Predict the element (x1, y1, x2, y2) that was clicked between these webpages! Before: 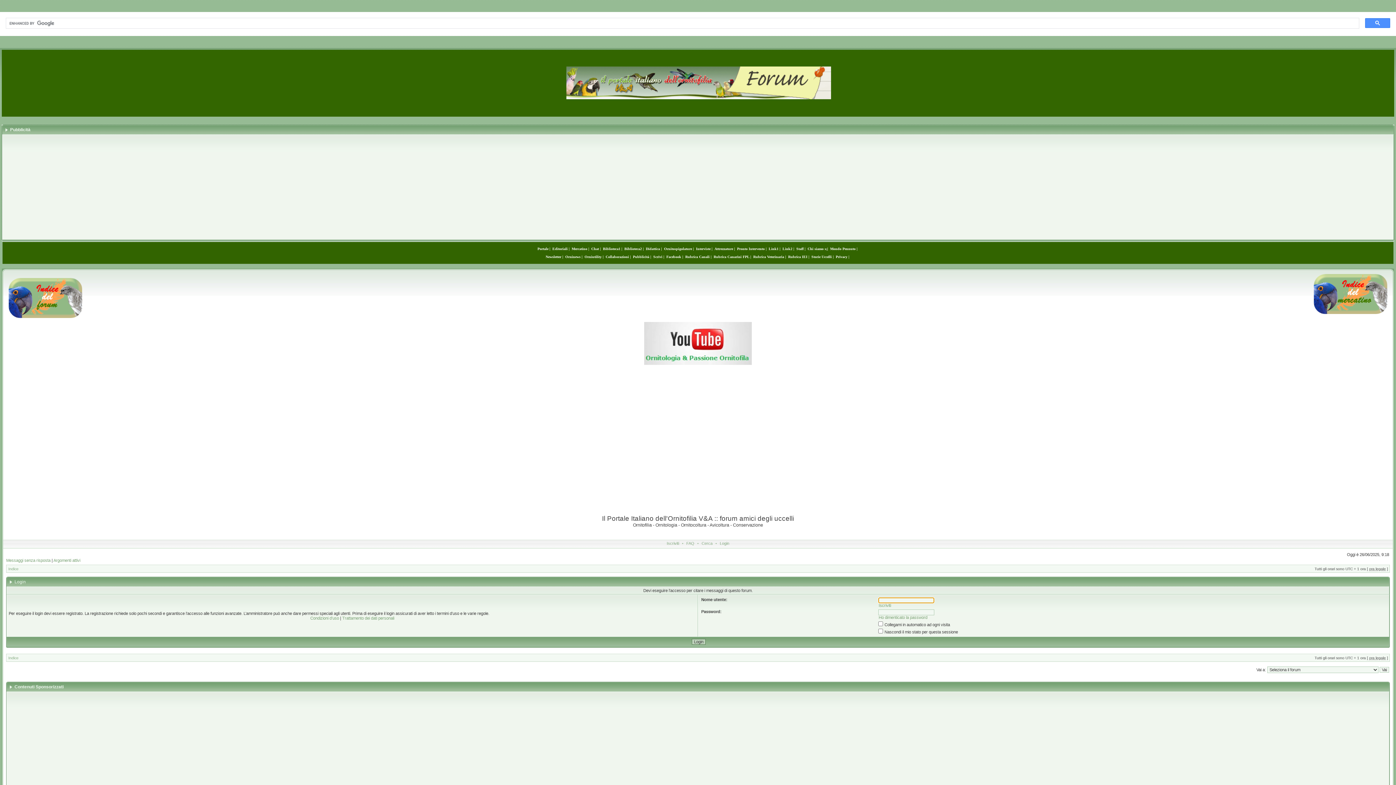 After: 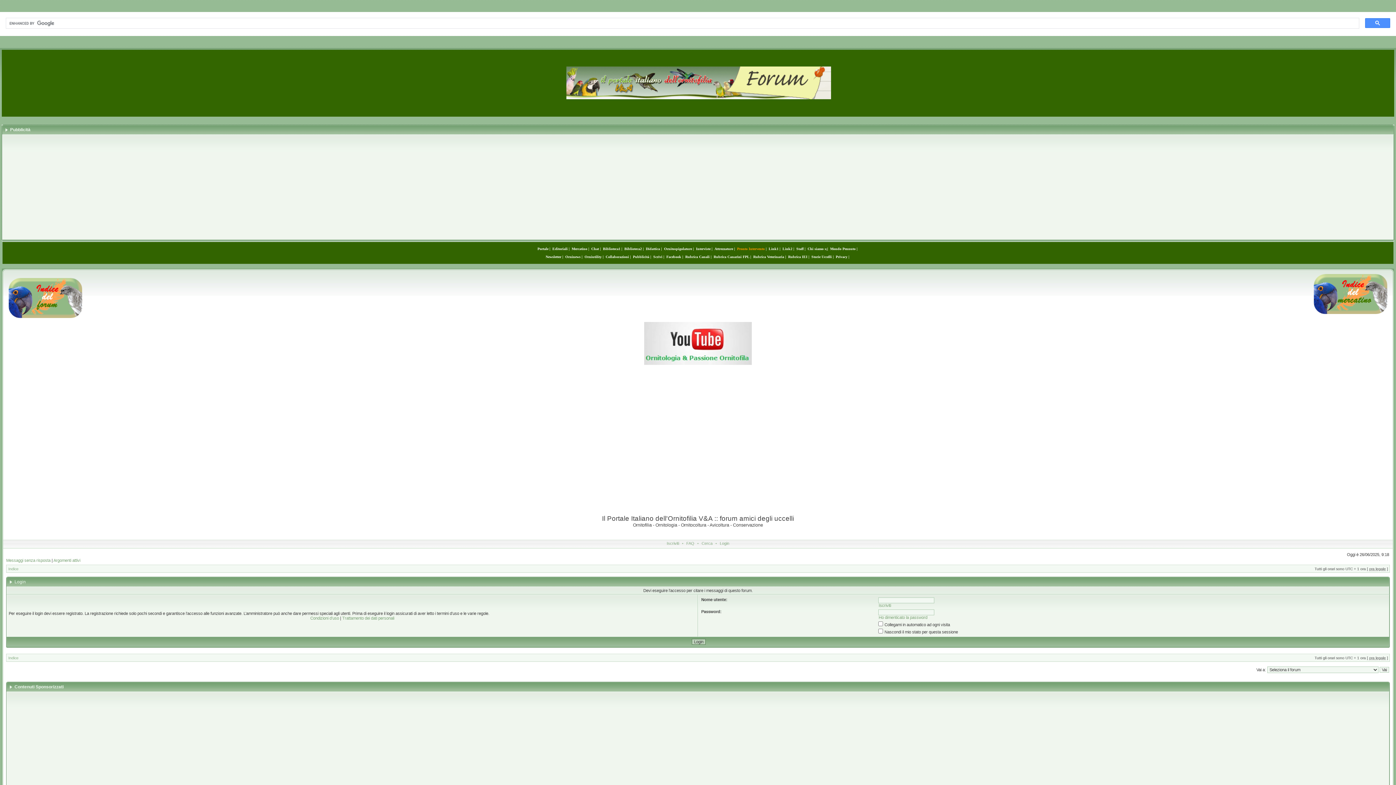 Action: label: Pronto Intervento bbox: (737, 246, 764, 250)